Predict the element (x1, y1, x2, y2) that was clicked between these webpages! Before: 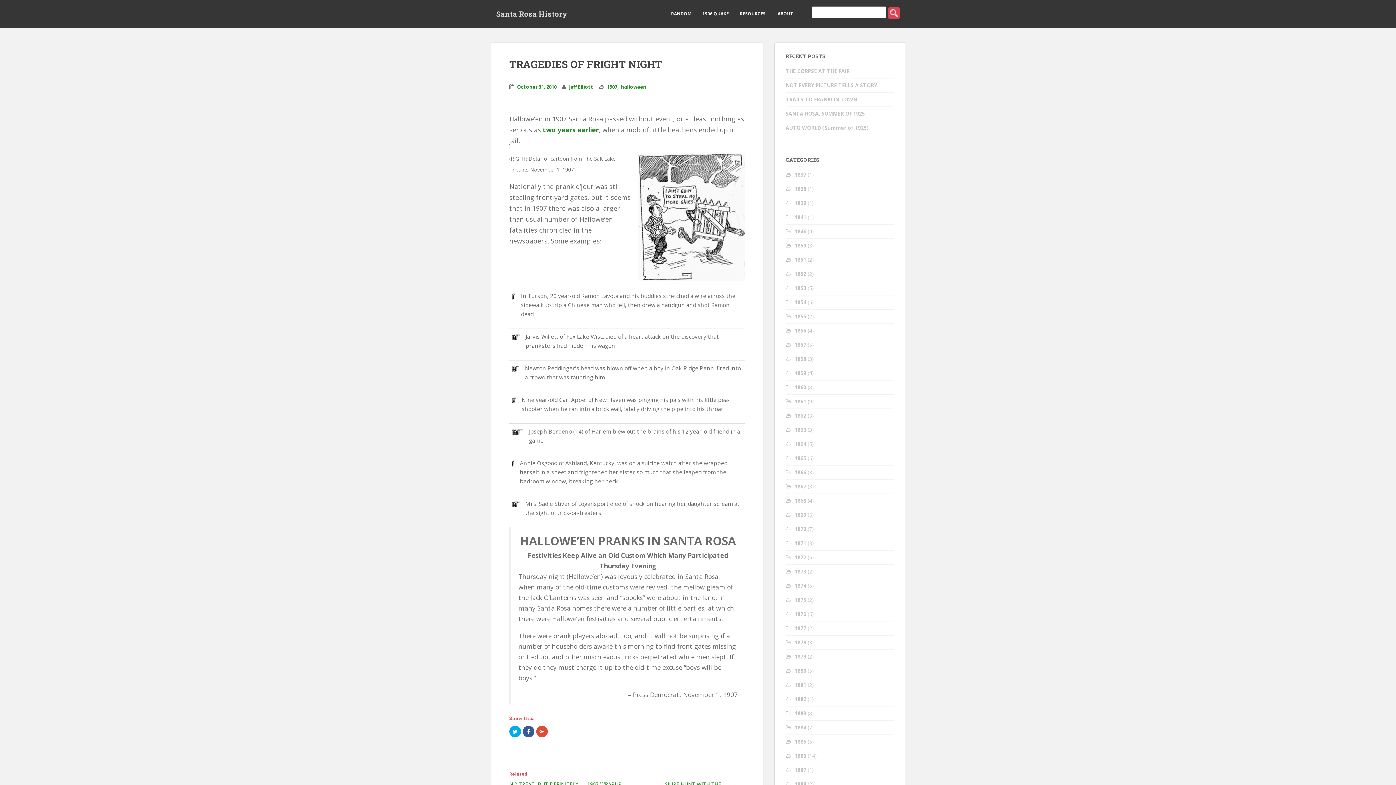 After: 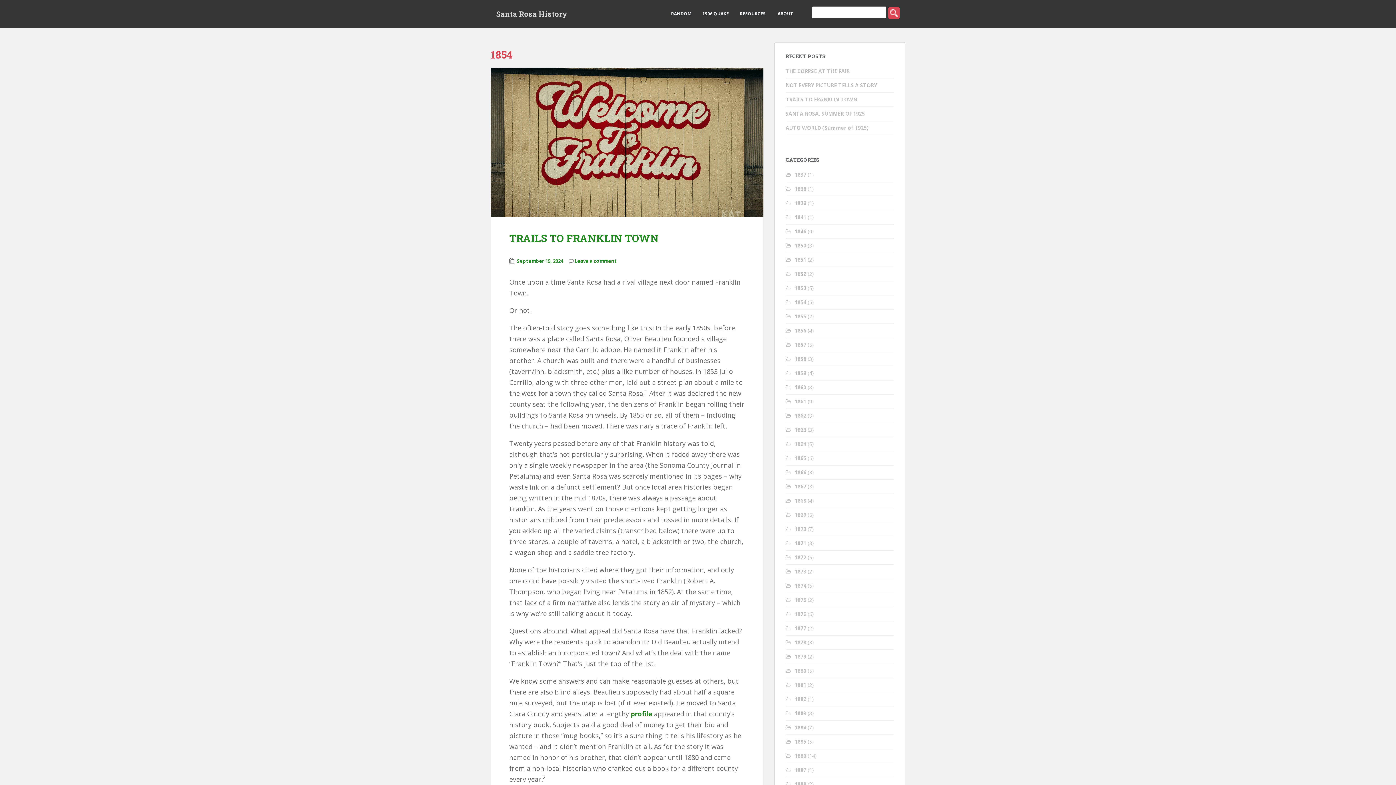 Action: label: 1854 bbox: (794, 298, 806, 305)